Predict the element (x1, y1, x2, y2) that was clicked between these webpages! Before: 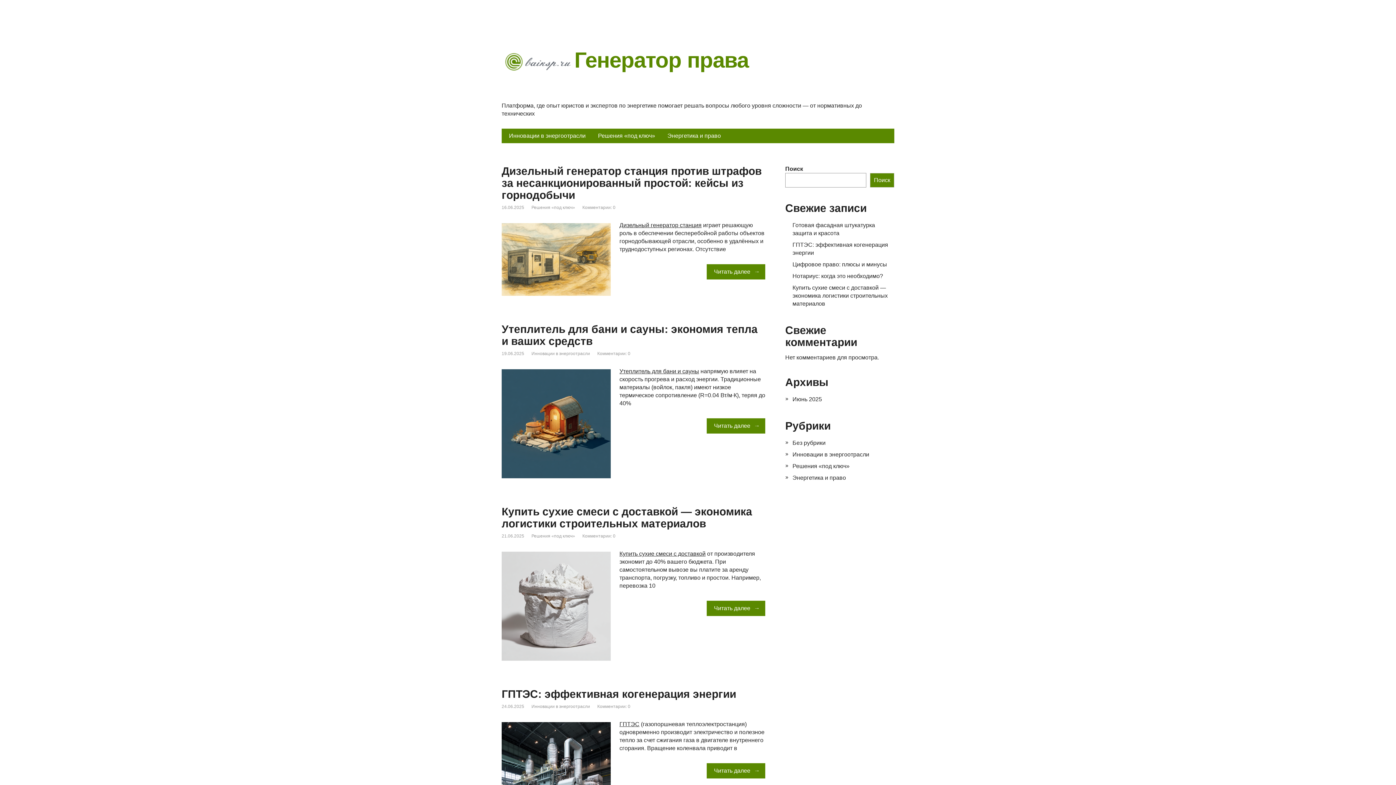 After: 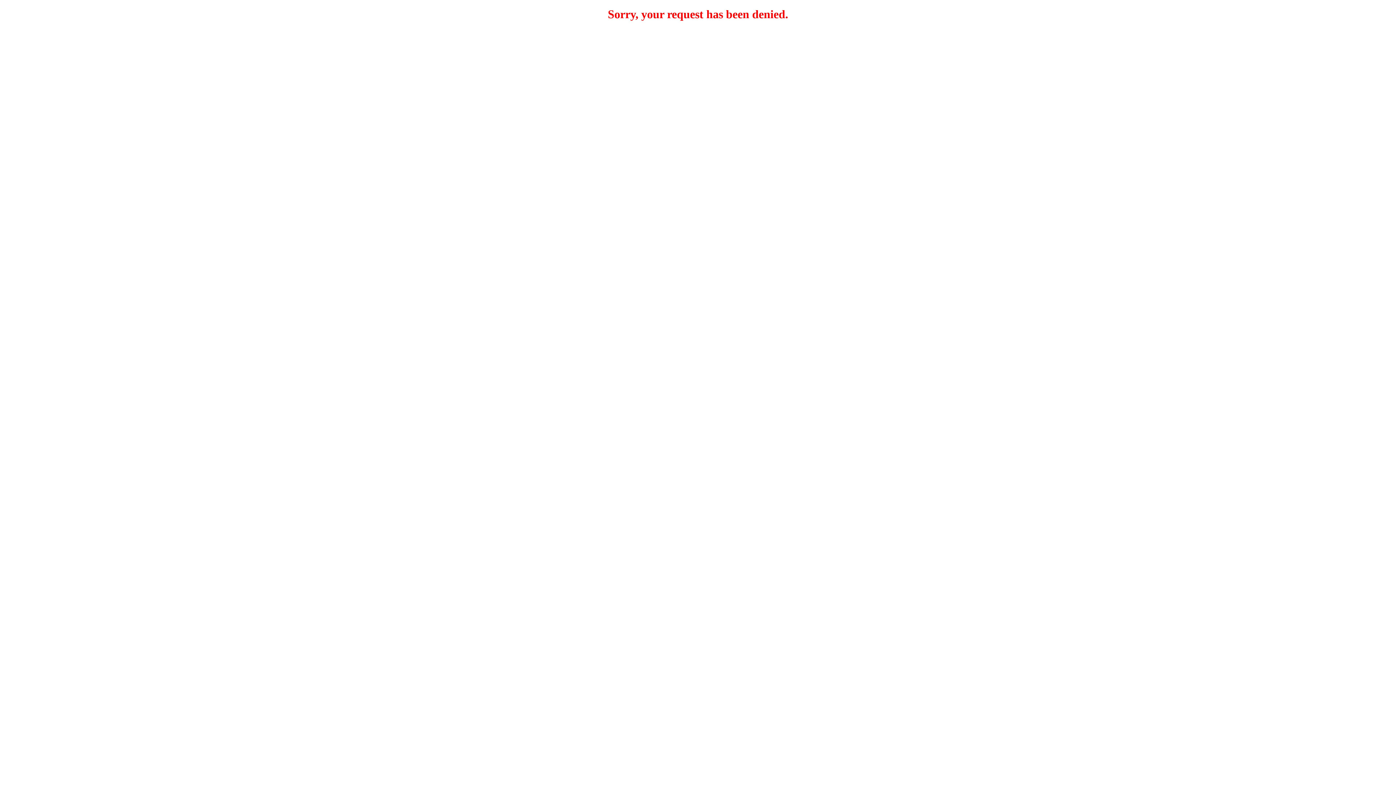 Action: bbox: (619, 368, 699, 374) label: Утеплитель для бани и сауны